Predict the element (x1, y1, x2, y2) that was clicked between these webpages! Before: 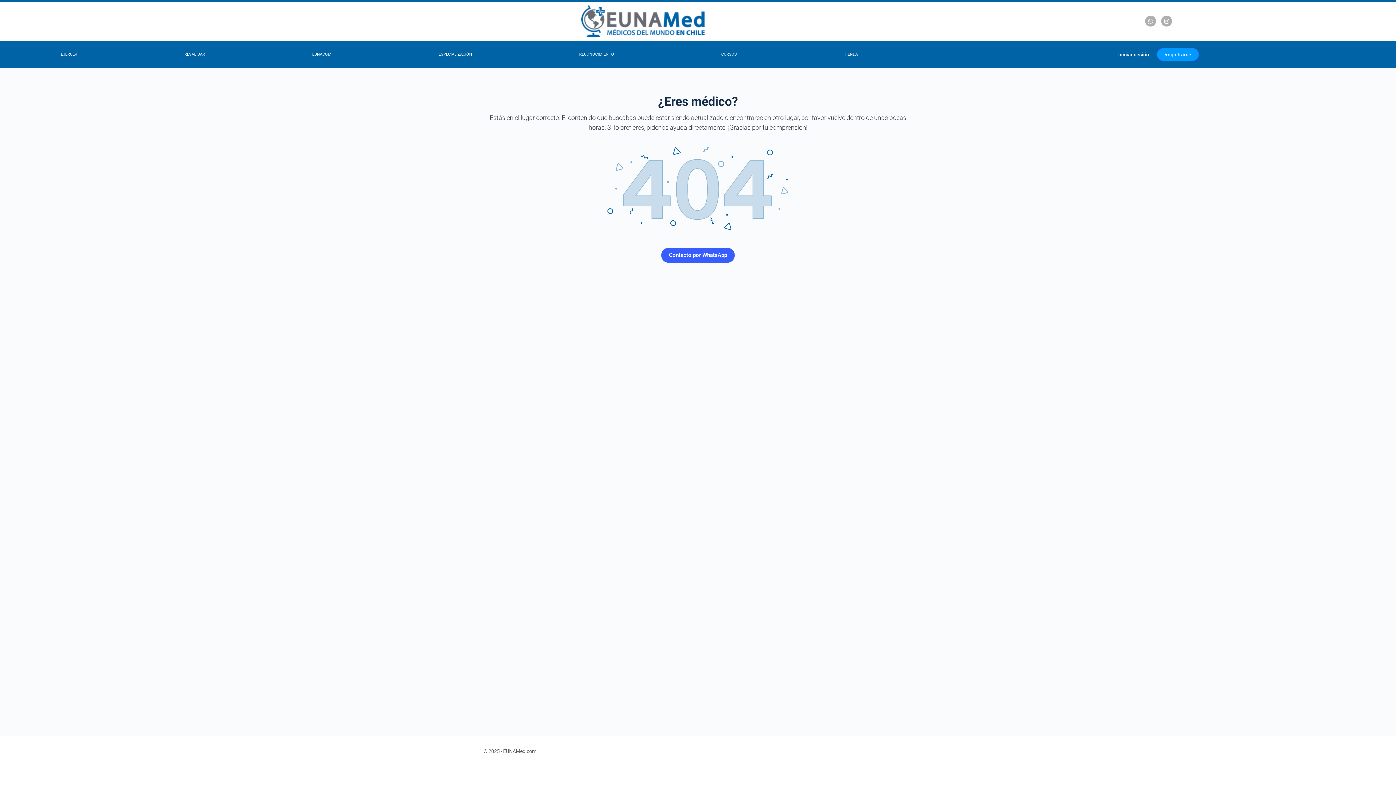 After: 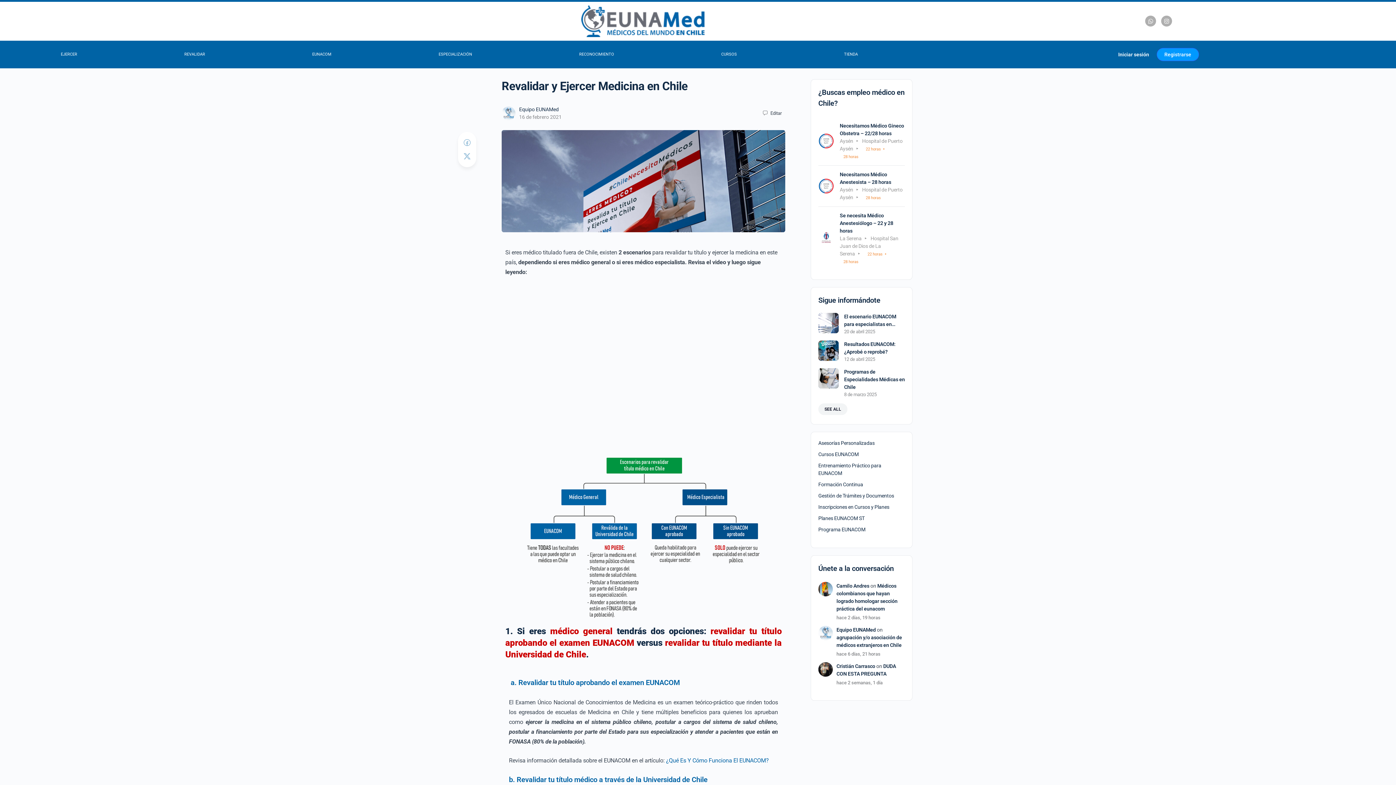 Action: label: EJERCER bbox: (7, 47, 130, 61)